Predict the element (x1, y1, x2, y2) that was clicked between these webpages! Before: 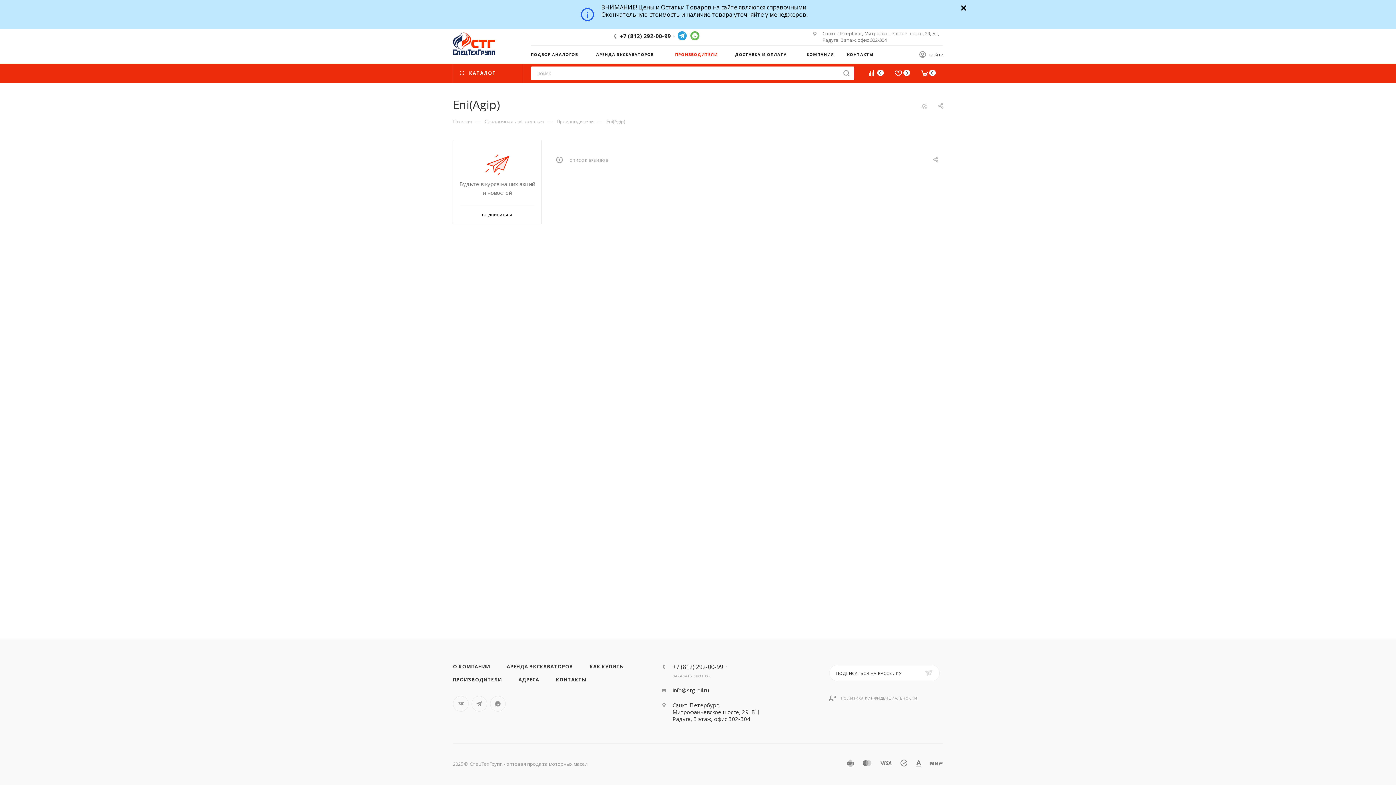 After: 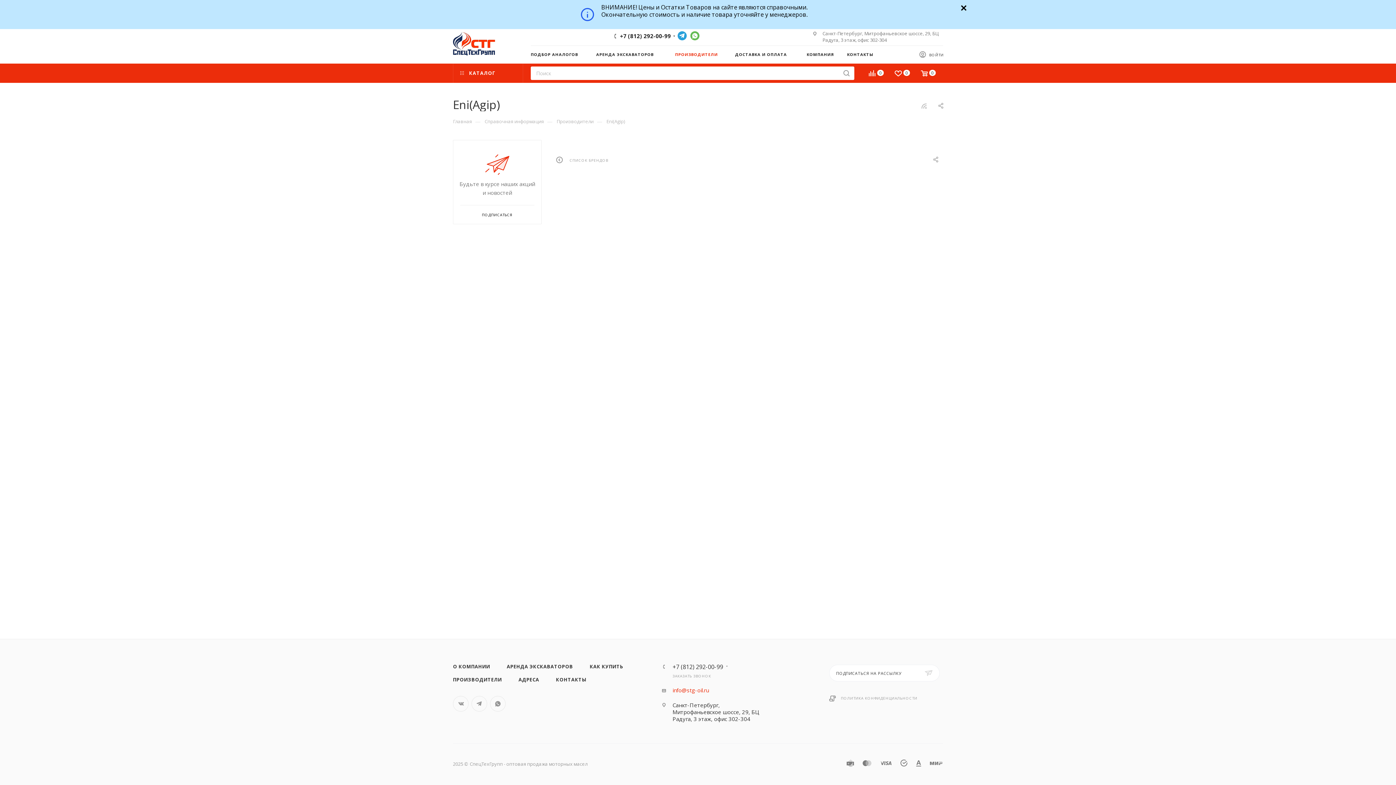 Action: label: info@stg-oil.ru bbox: (672, 686, 709, 694)